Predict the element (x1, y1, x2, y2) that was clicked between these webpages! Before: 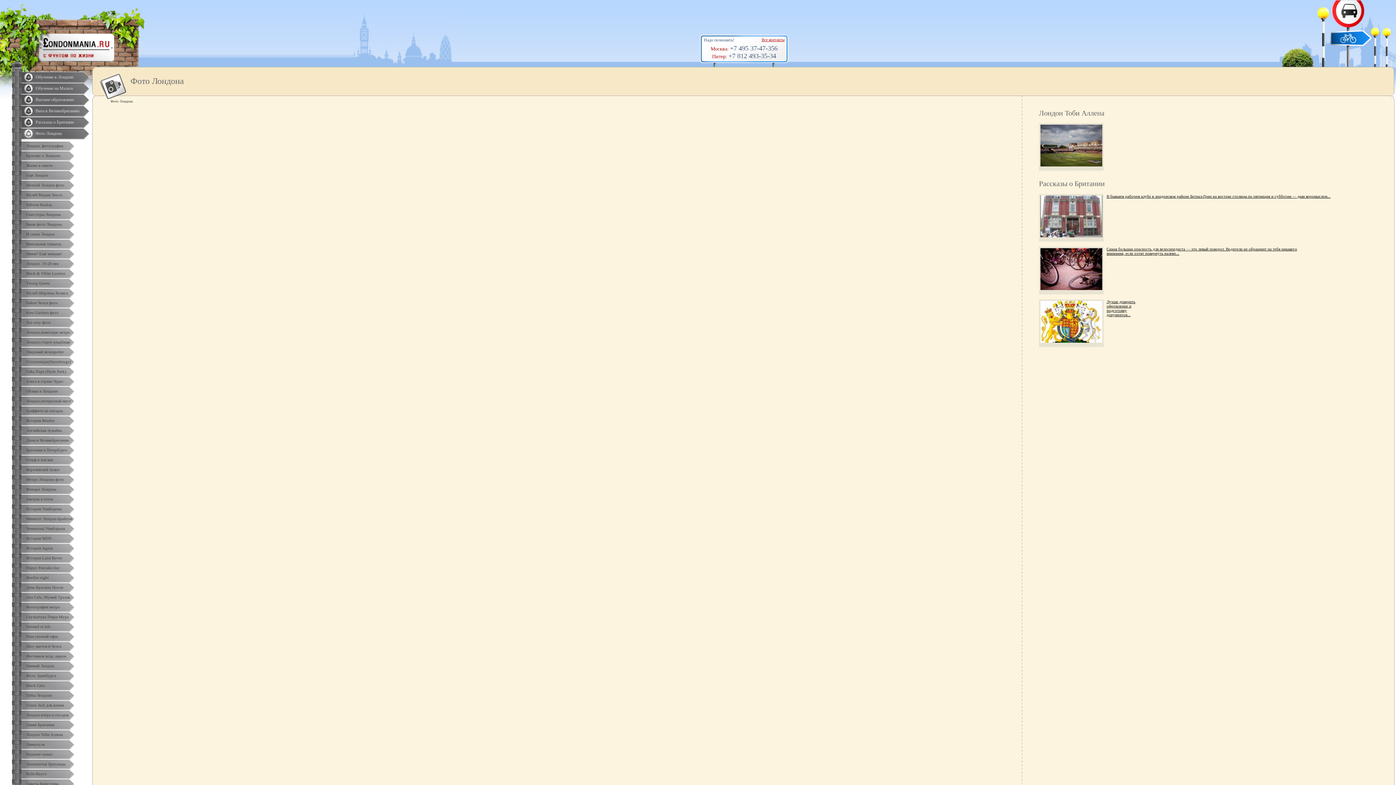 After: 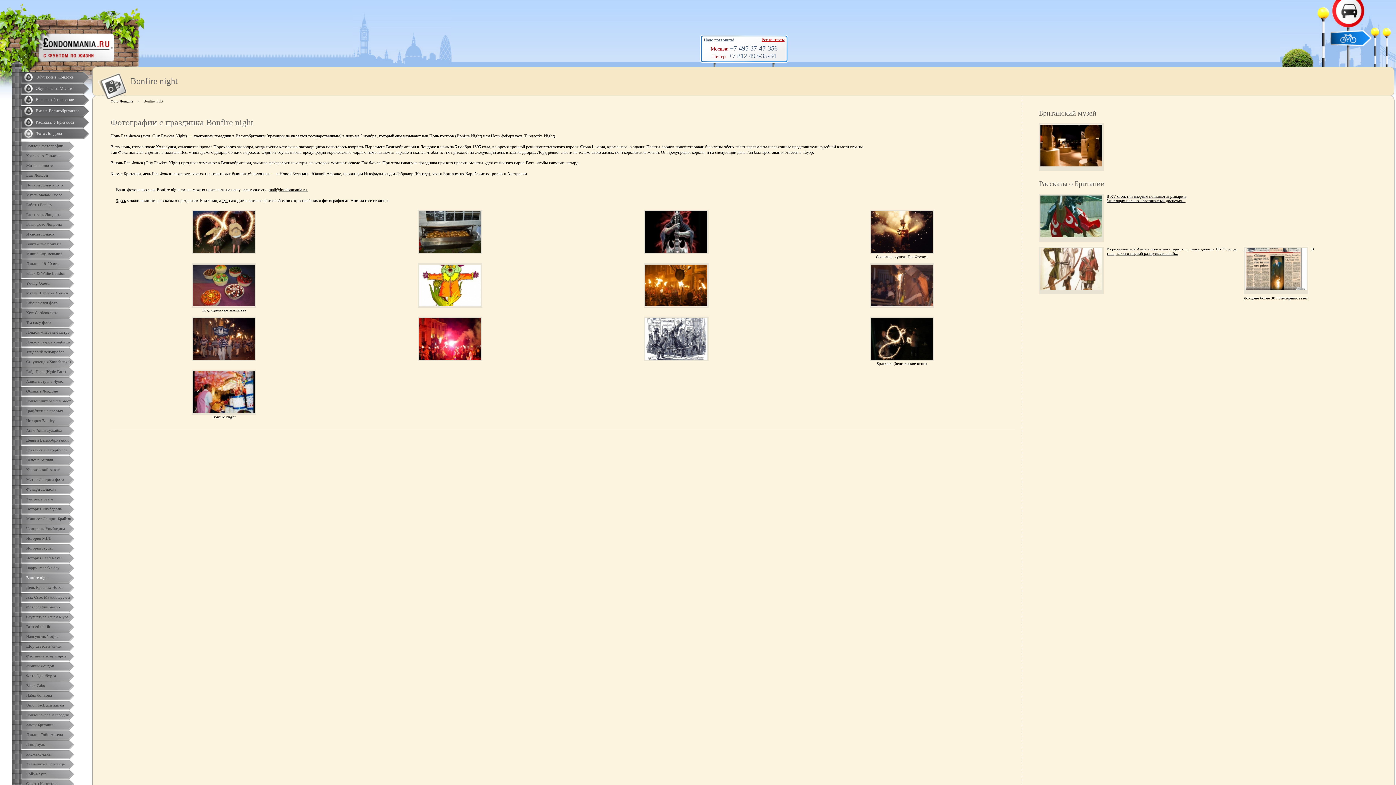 Action: bbox: (0, 573, 92, 582) label: Bonfire night